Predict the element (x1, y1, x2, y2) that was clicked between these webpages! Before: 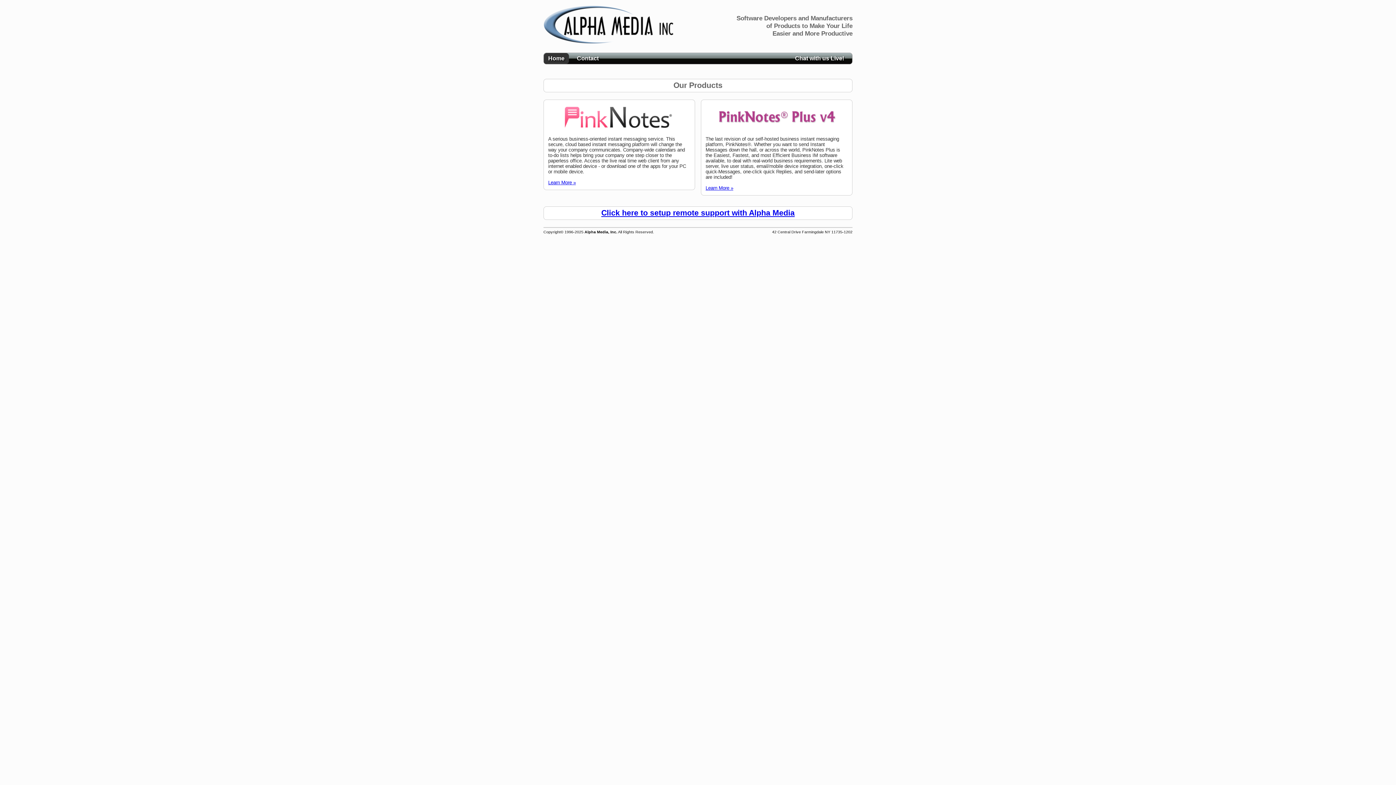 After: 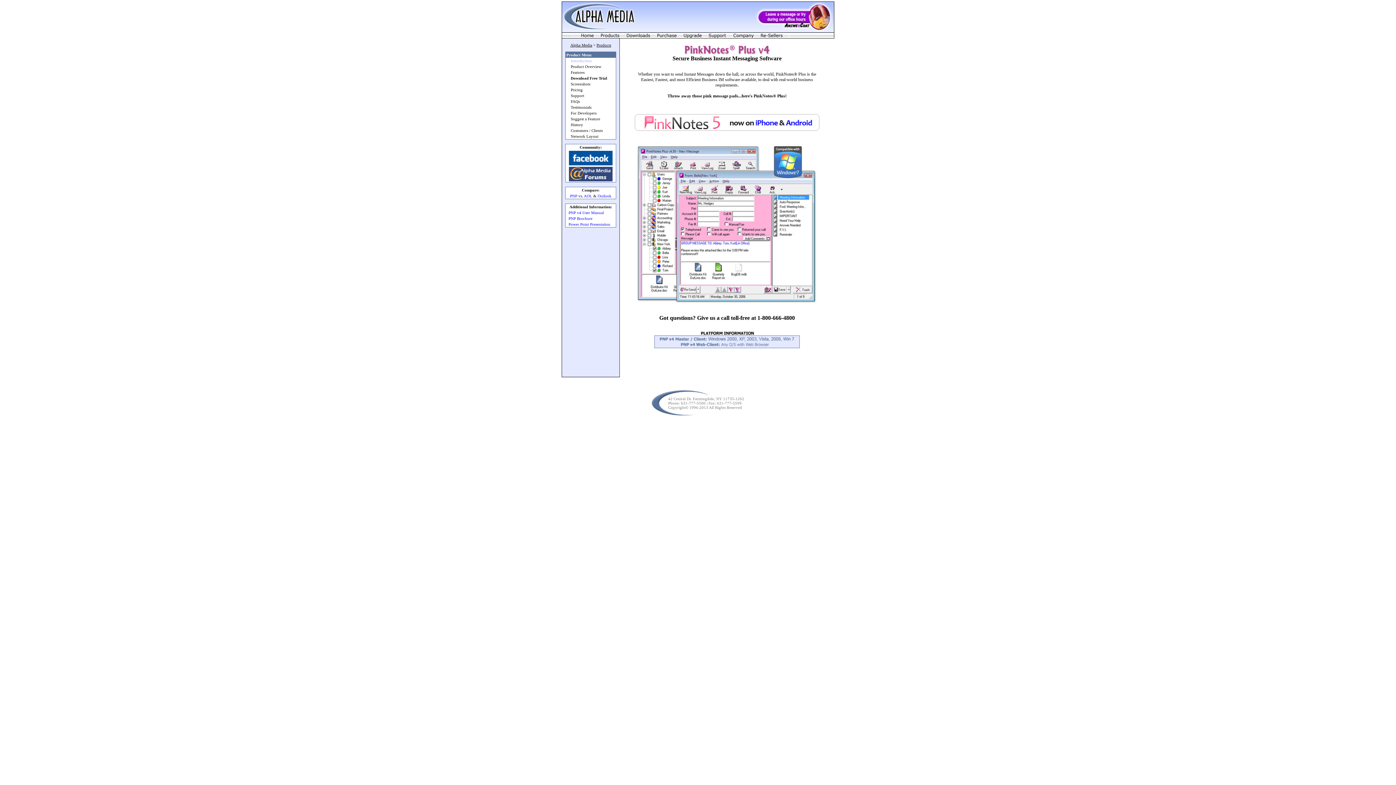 Action: bbox: (705, 185, 733, 190) label: Learn More »